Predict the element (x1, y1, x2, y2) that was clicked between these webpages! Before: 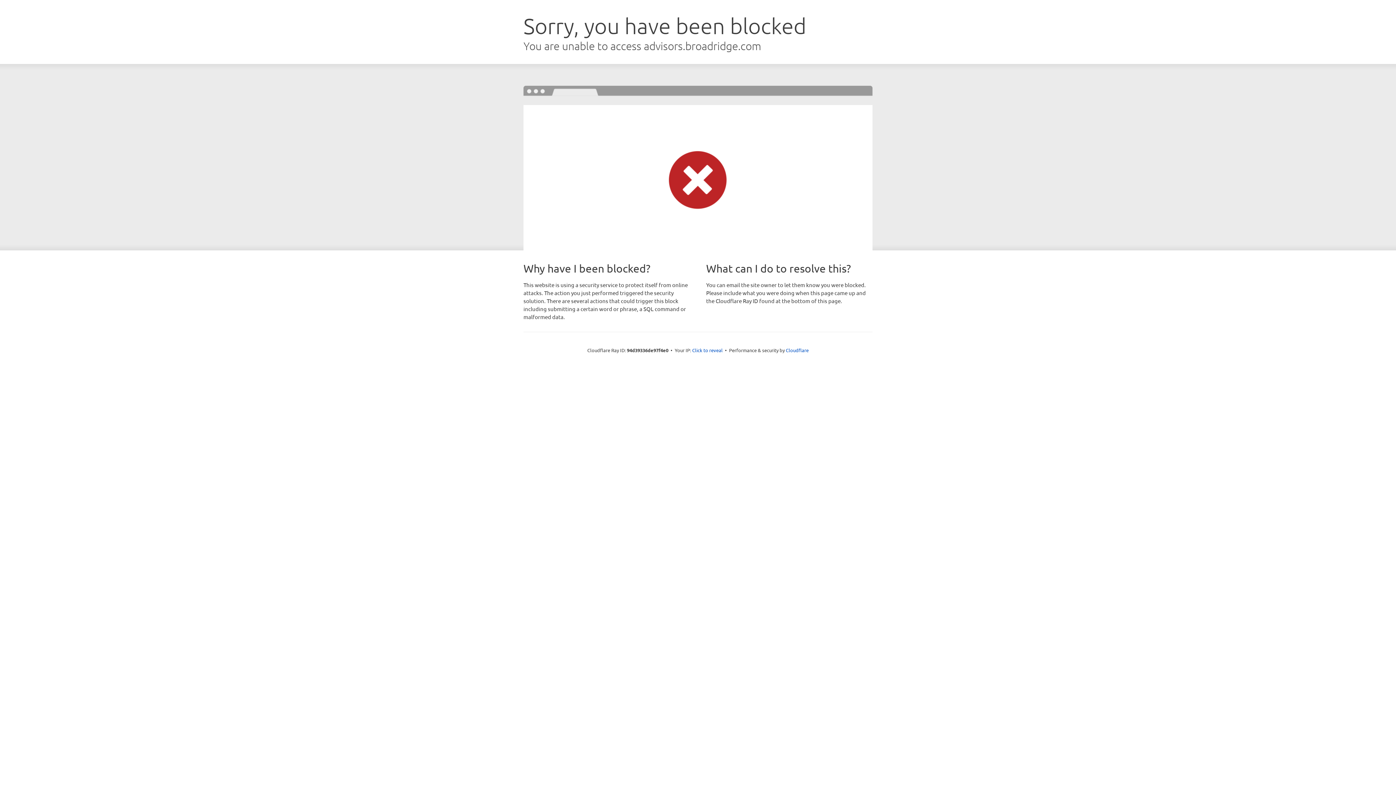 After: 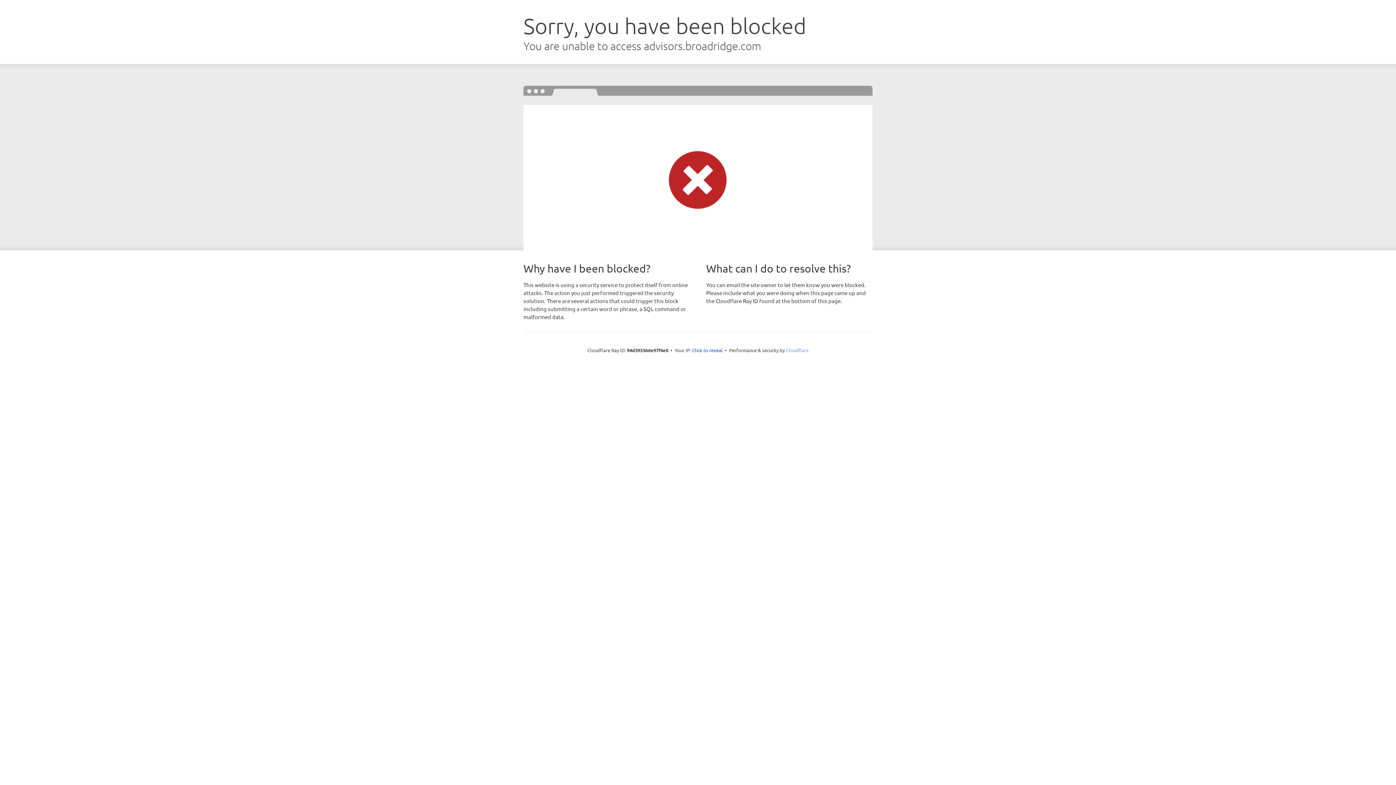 Action: label: Cloudflare bbox: (786, 347, 808, 353)